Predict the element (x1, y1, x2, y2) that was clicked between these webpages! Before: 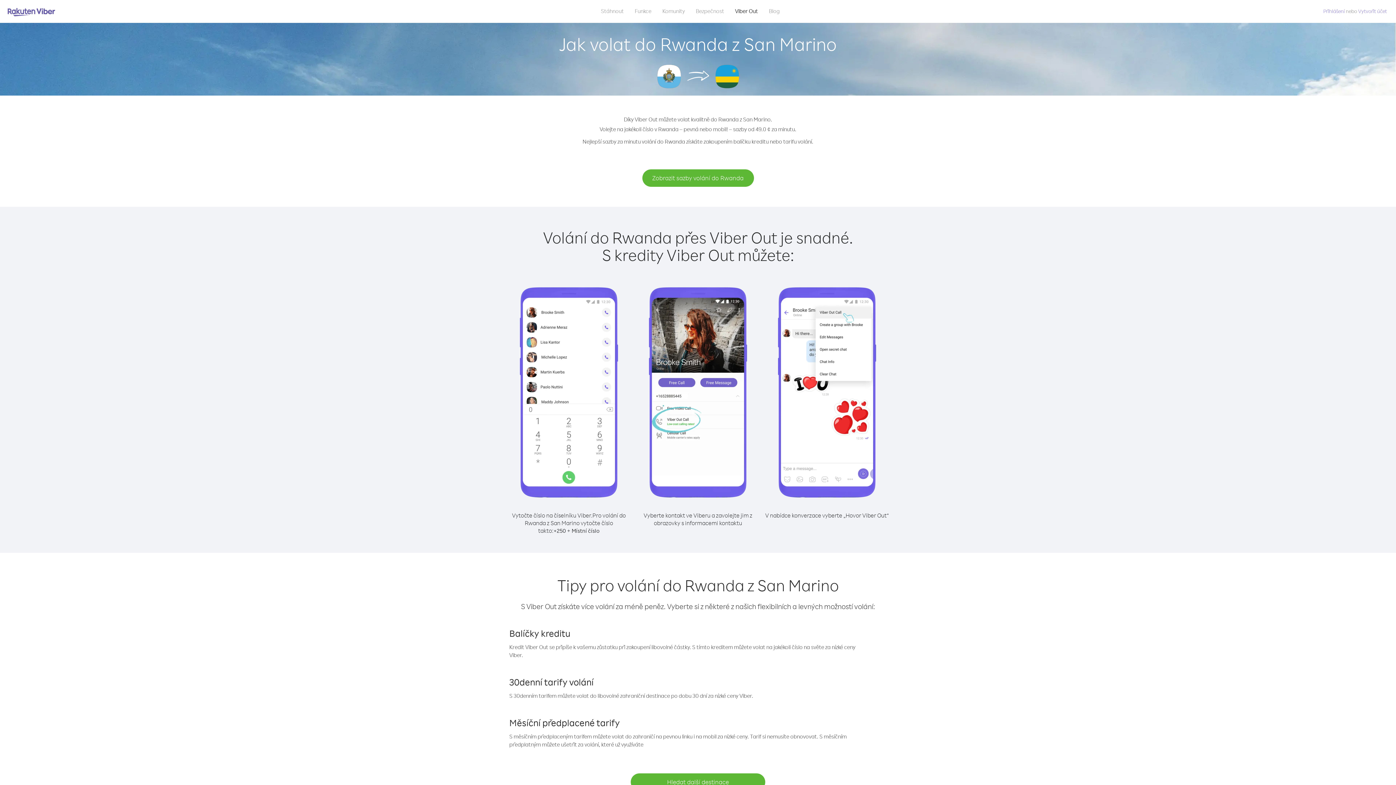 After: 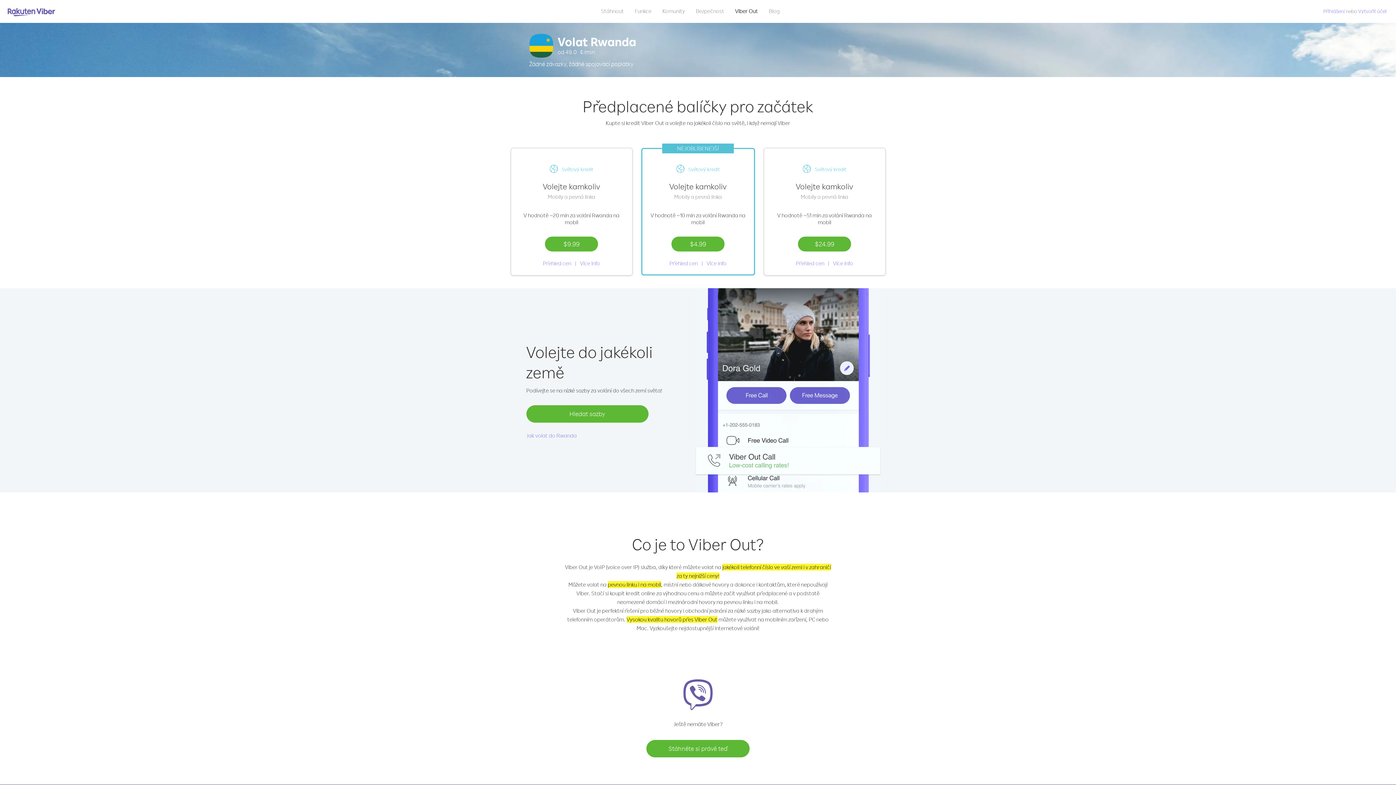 Action: bbox: (642, 169, 754, 186) label: Zobrazit sazby volání do Rwanda